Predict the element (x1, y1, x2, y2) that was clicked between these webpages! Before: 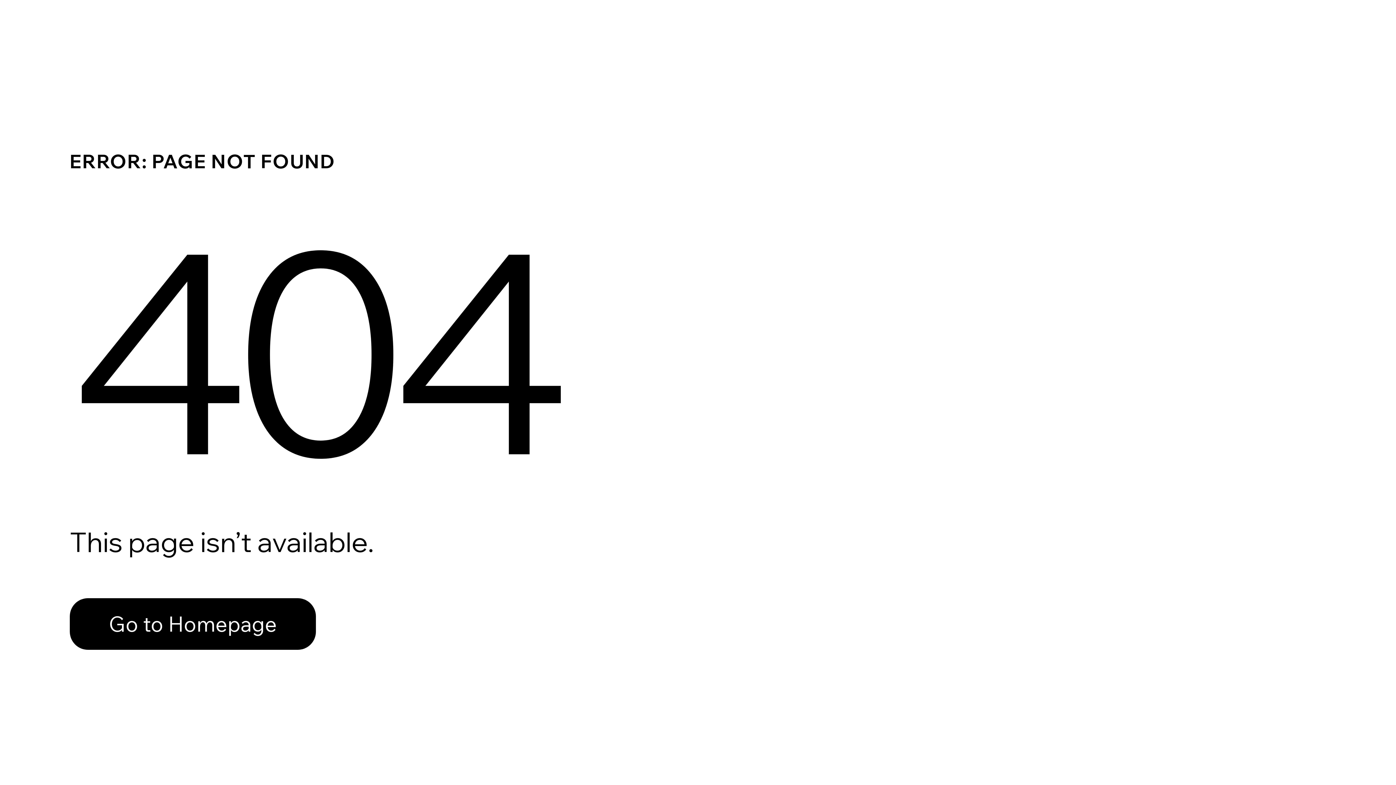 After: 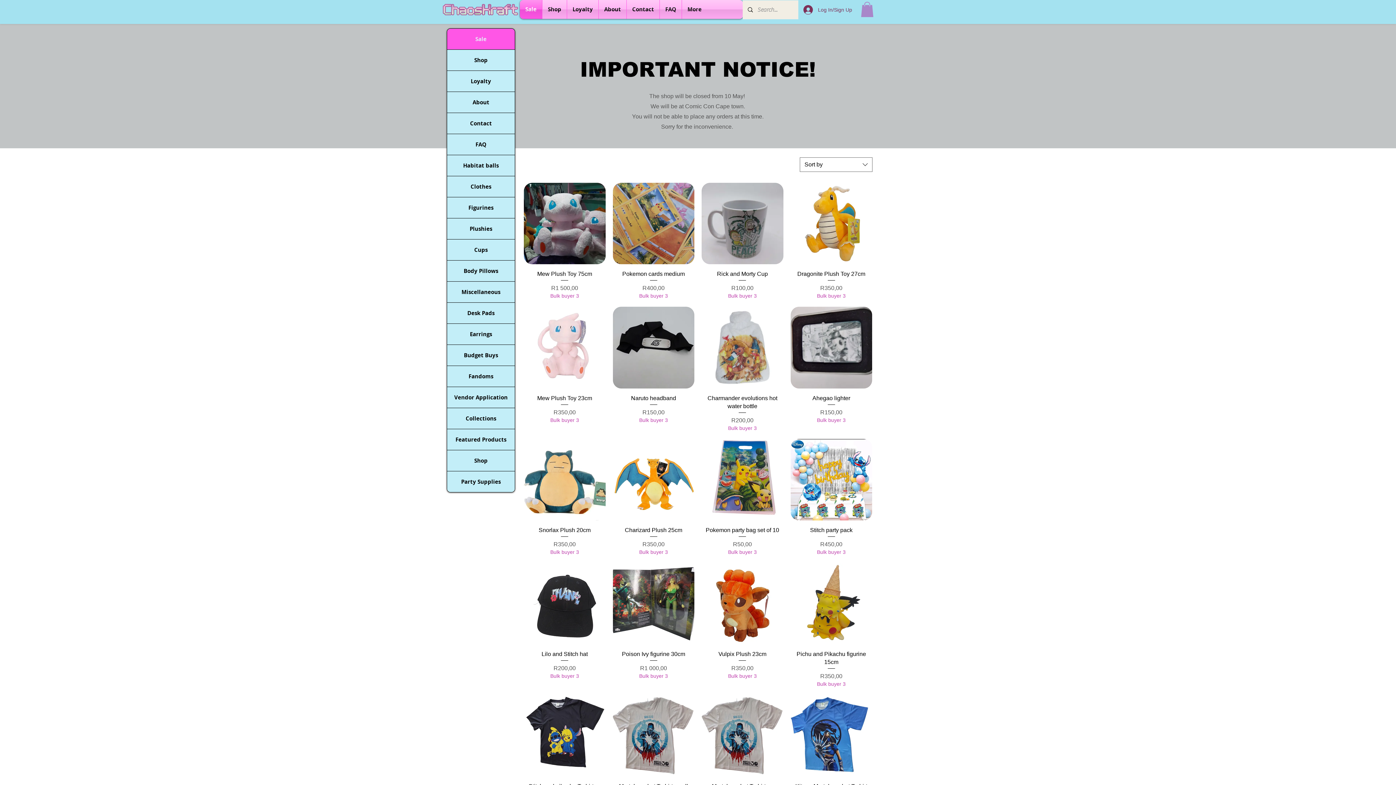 Action: bbox: (69, 598, 316, 650) label: Go to Homepage